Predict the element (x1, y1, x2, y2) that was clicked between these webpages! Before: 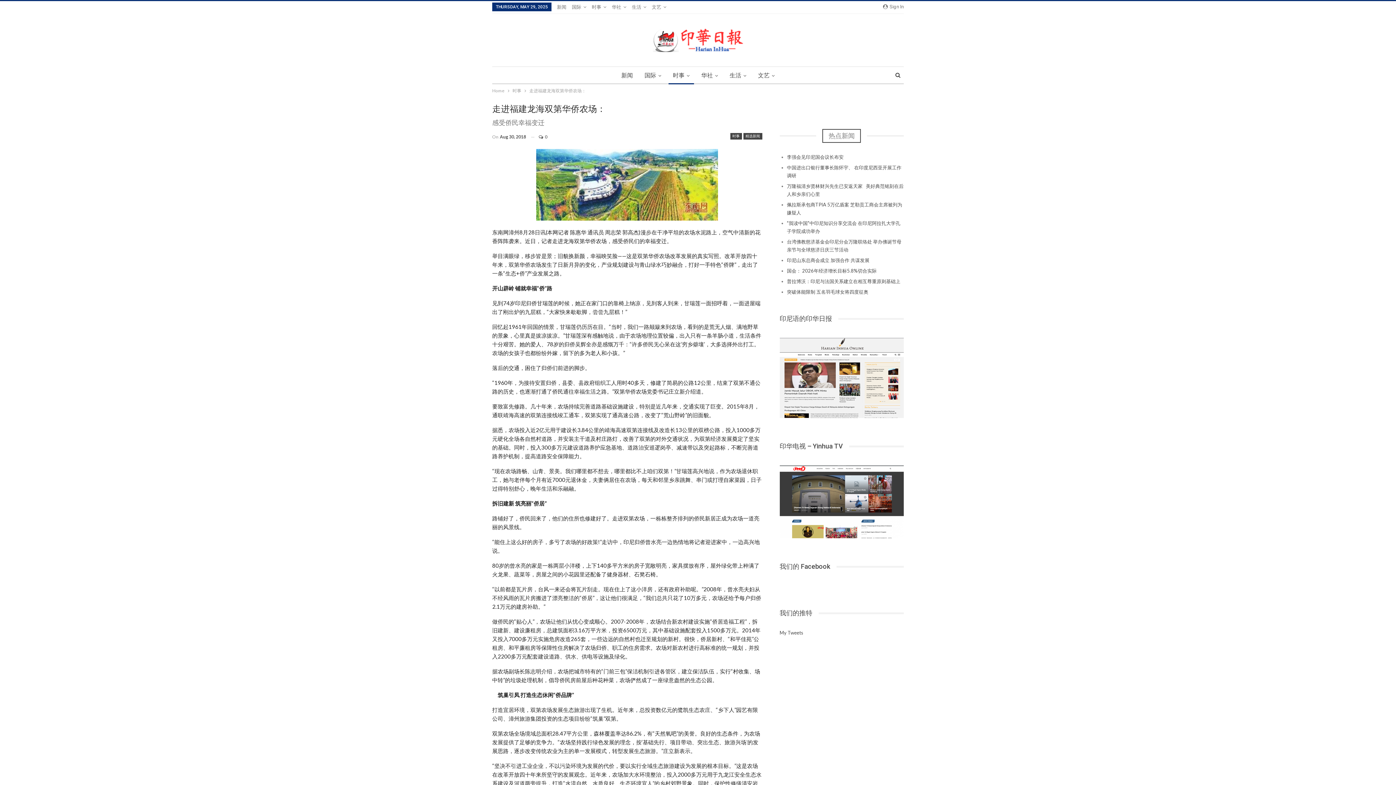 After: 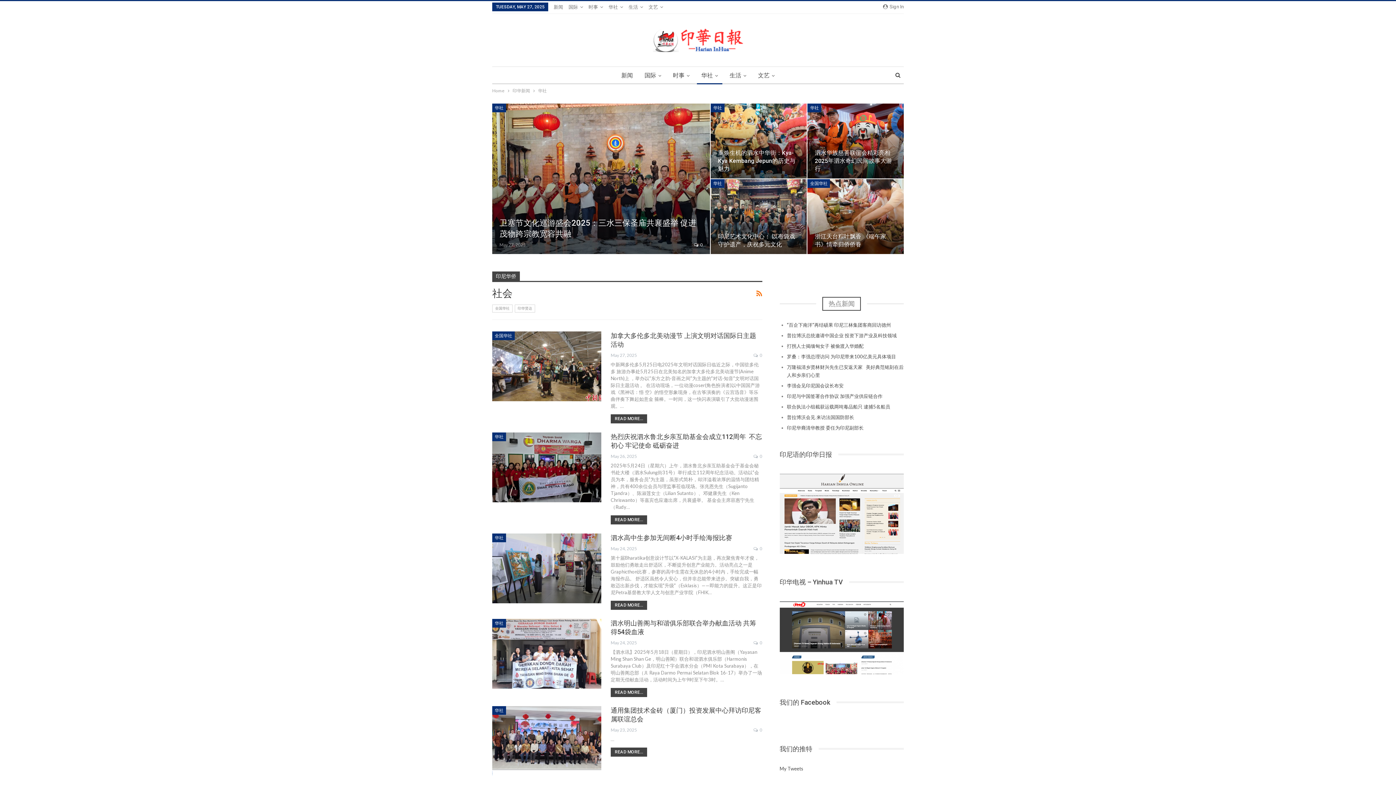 Action: bbox: (697, 66, 722, 84) label: 华社